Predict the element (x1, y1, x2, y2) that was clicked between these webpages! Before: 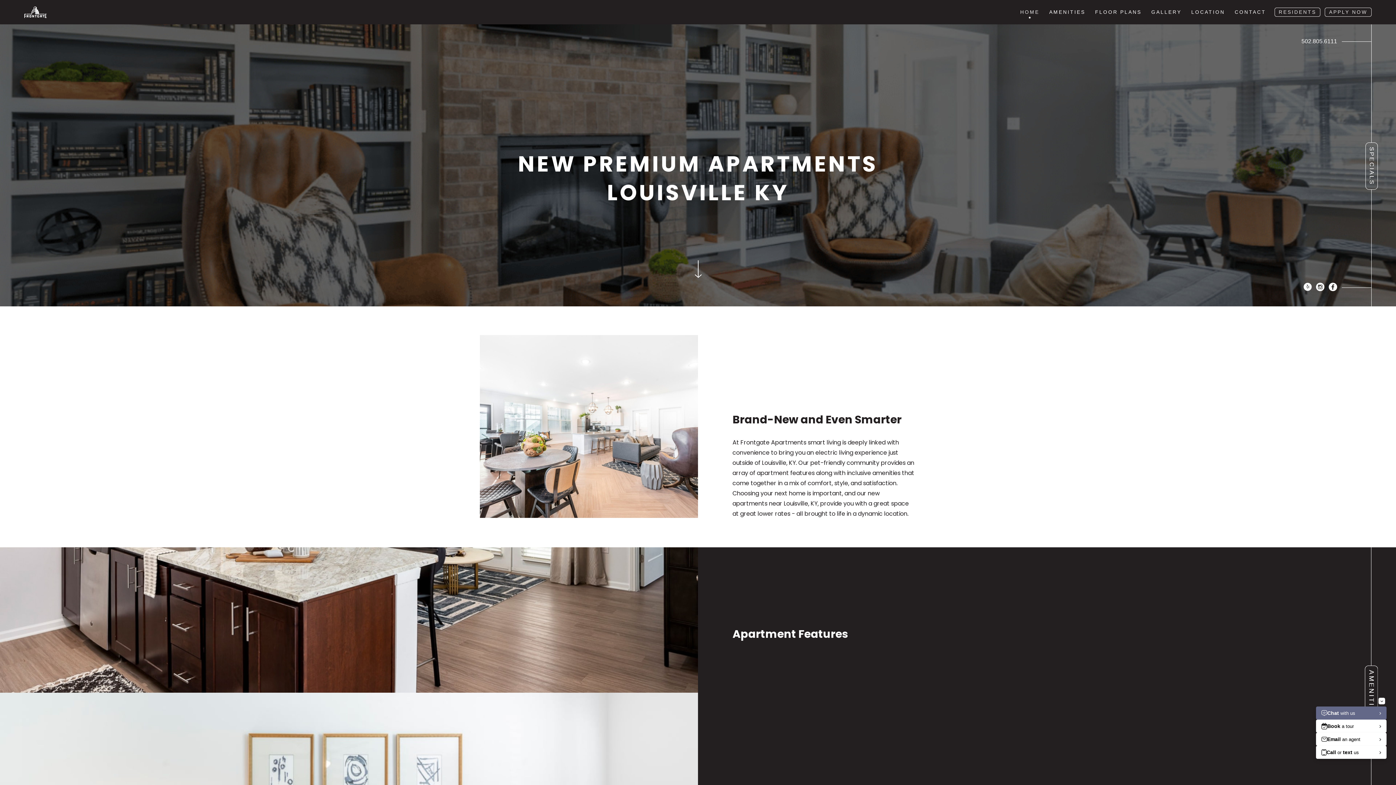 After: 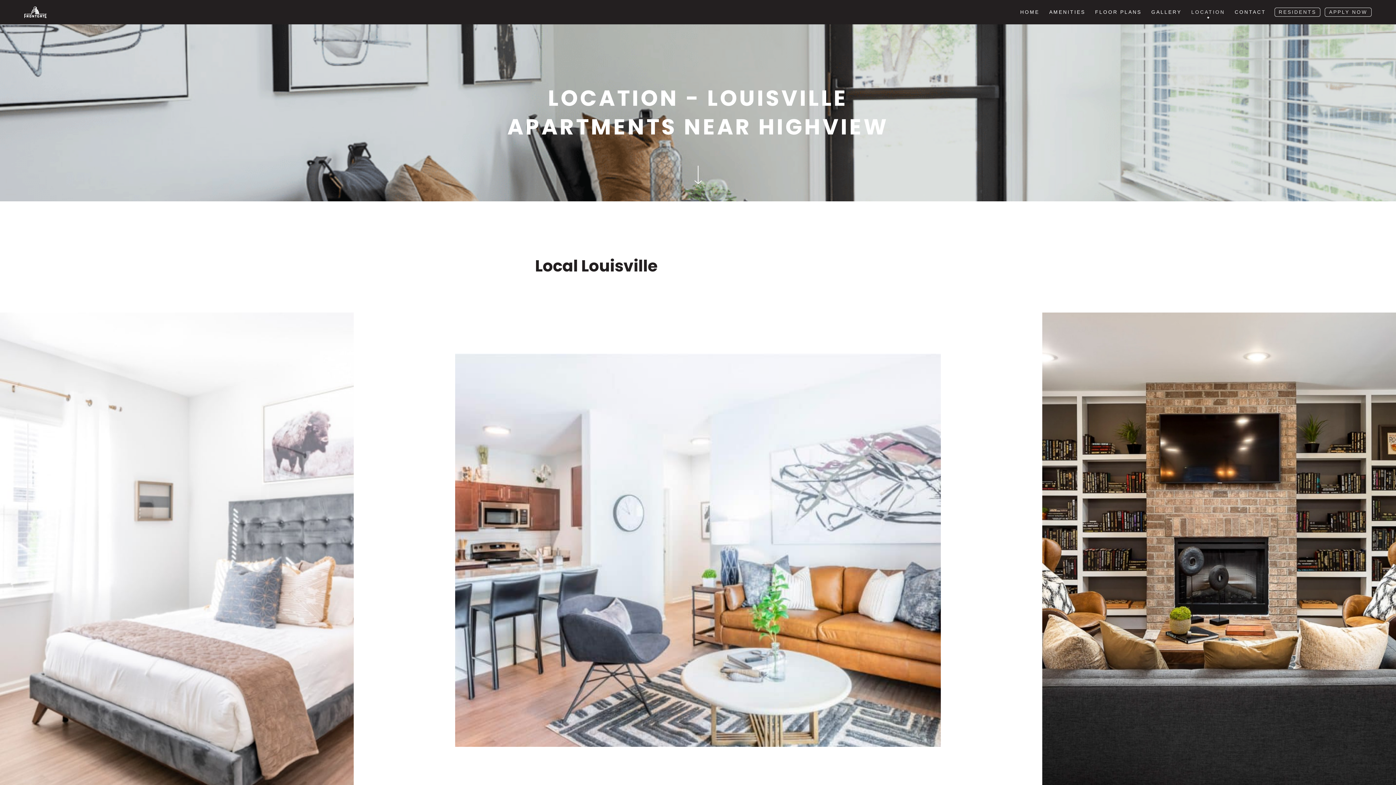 Action: label: LOCATION bbox: (1190, 8, 1226, 16)